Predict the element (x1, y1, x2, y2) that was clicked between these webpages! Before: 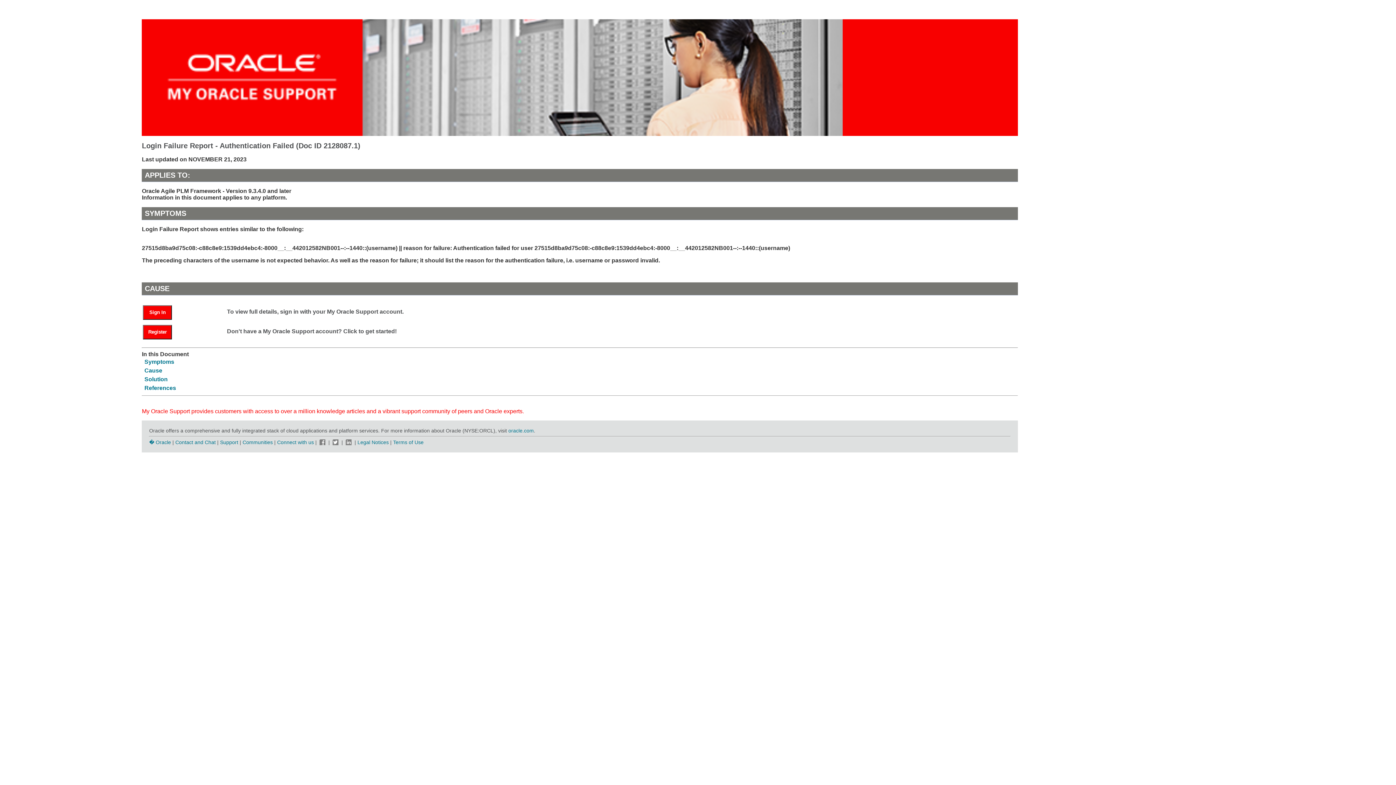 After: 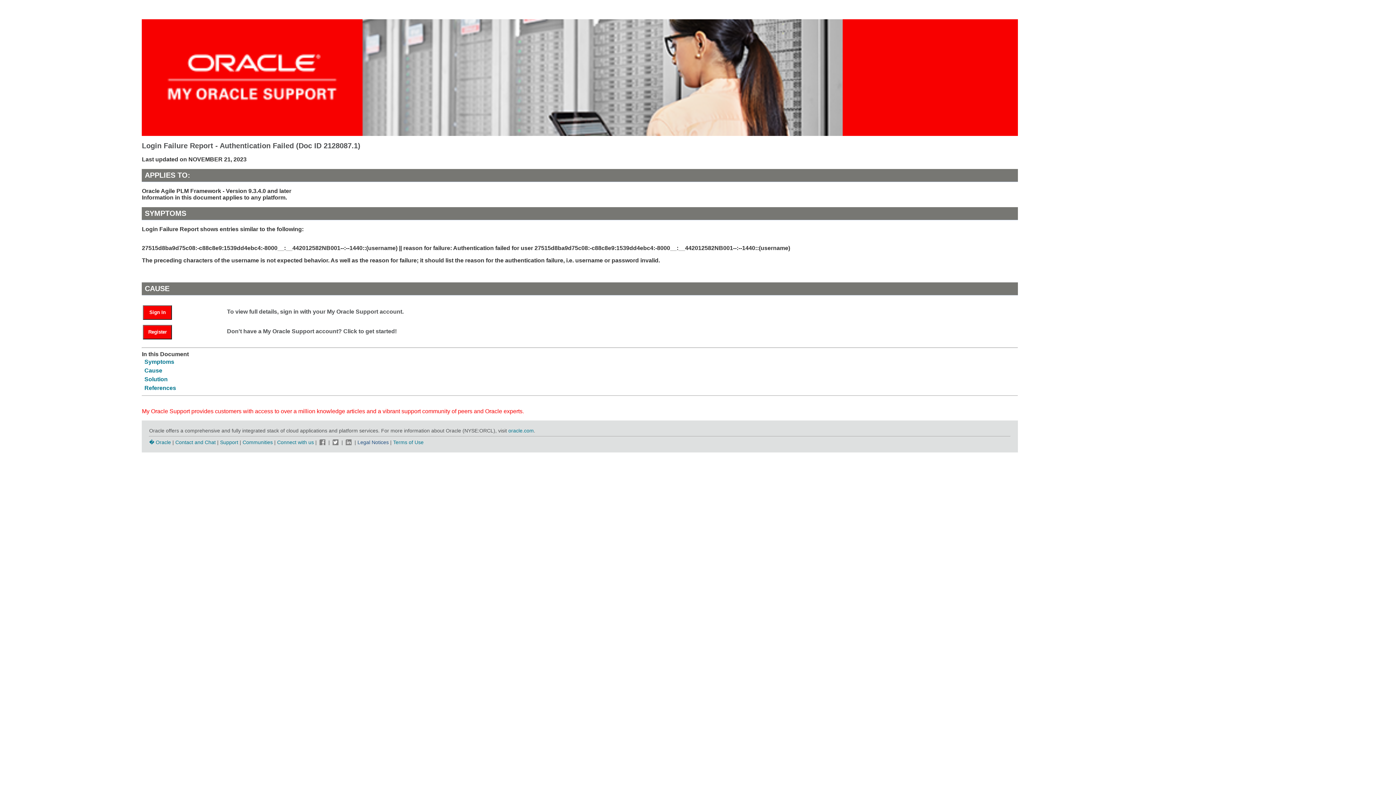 Action: label: Legal Notices bbox: (357, 439, 388, 445)